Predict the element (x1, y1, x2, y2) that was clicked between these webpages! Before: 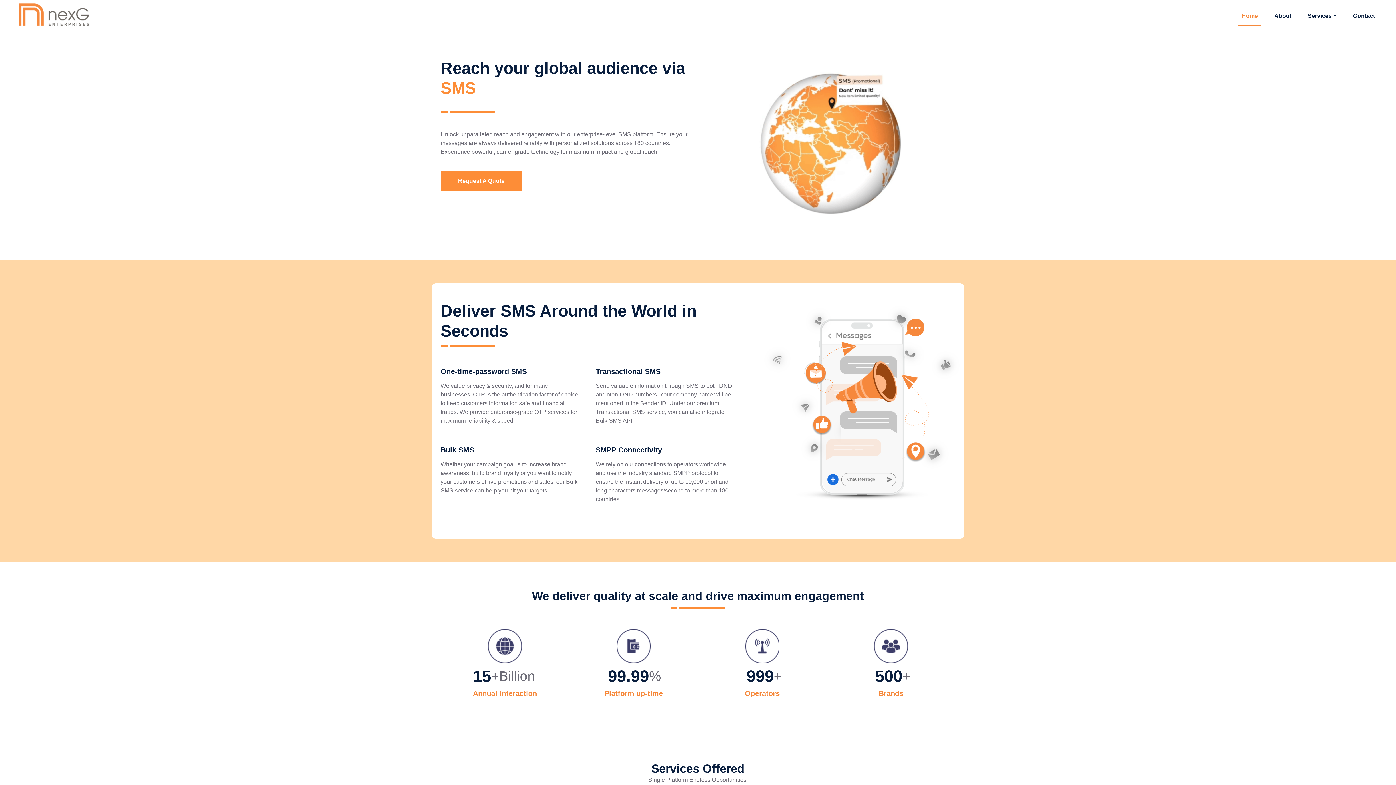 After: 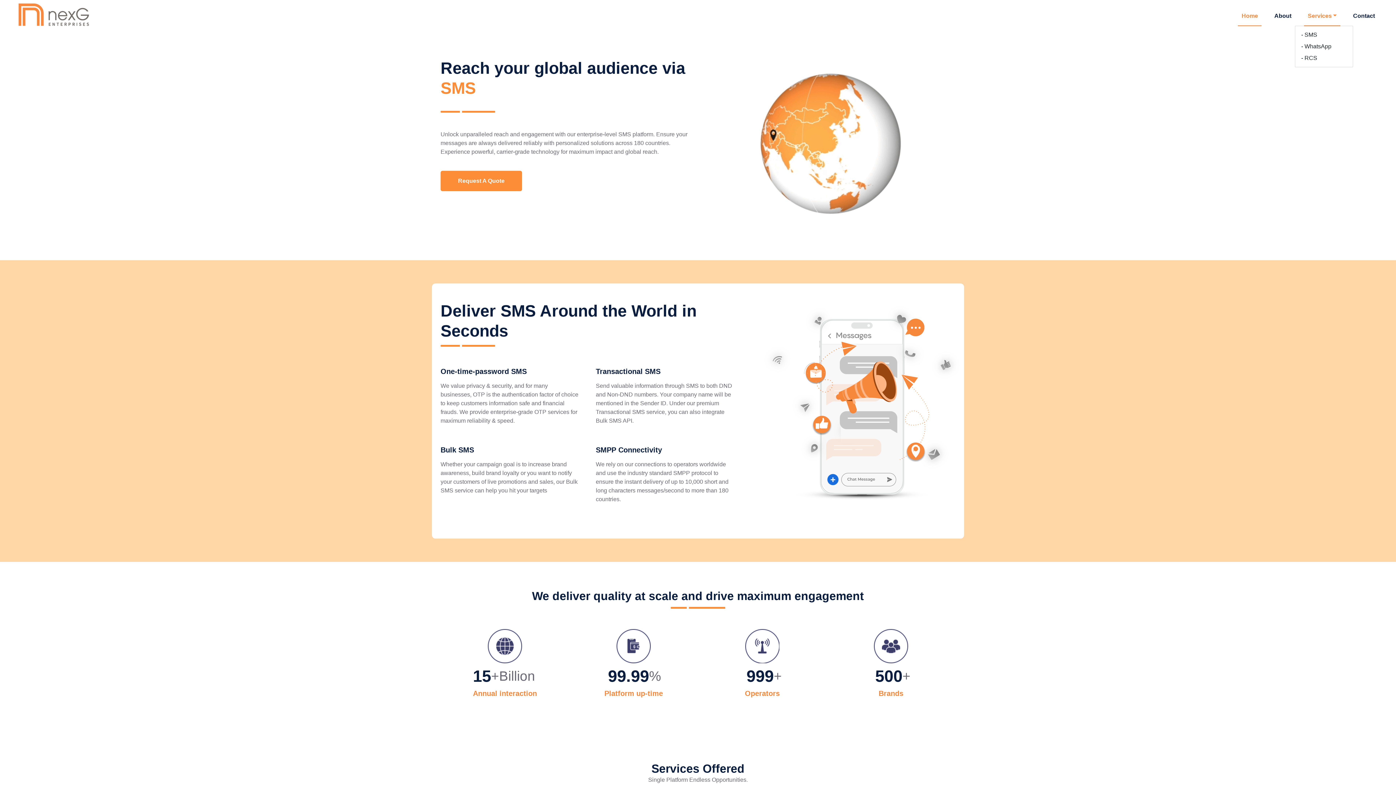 Action: bbox: (1304, 6, 1340, 25) label: Services